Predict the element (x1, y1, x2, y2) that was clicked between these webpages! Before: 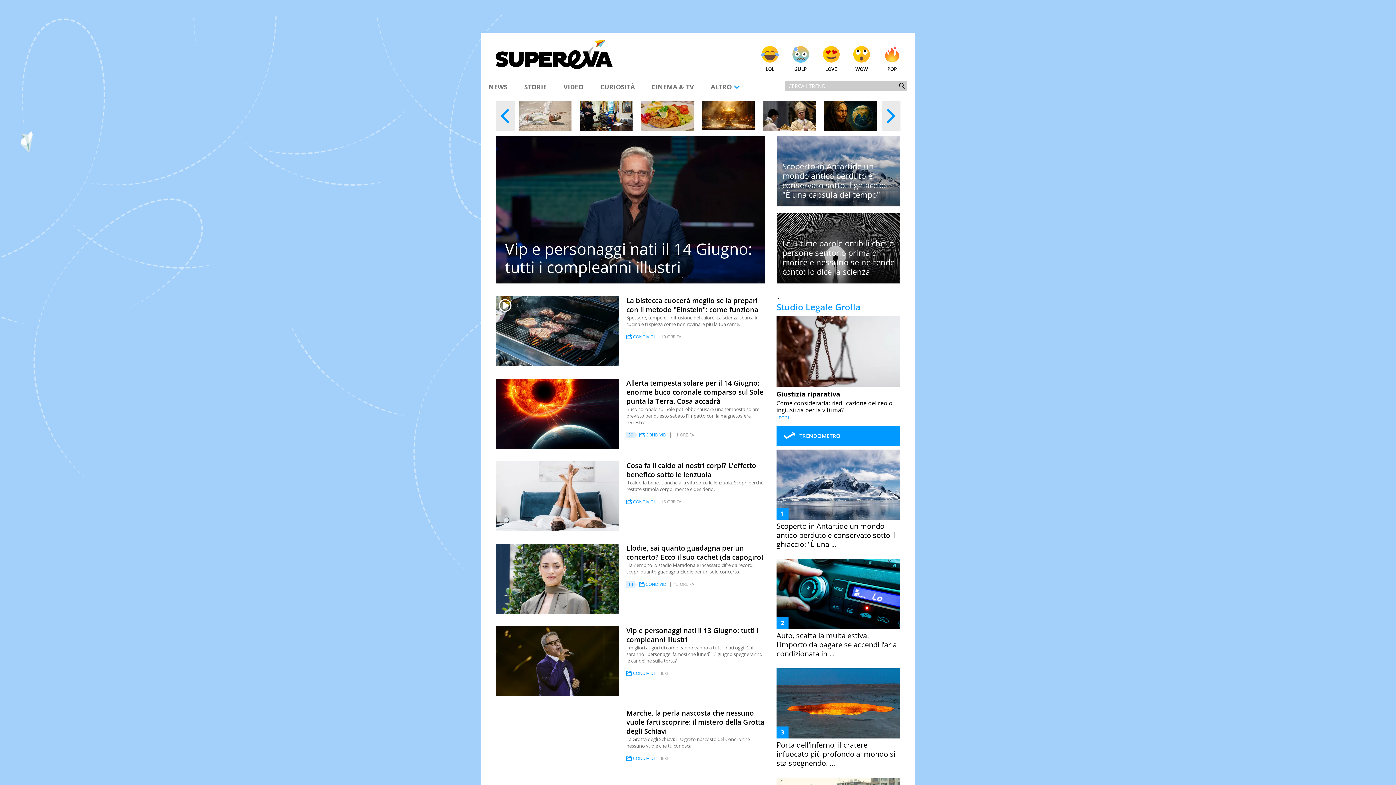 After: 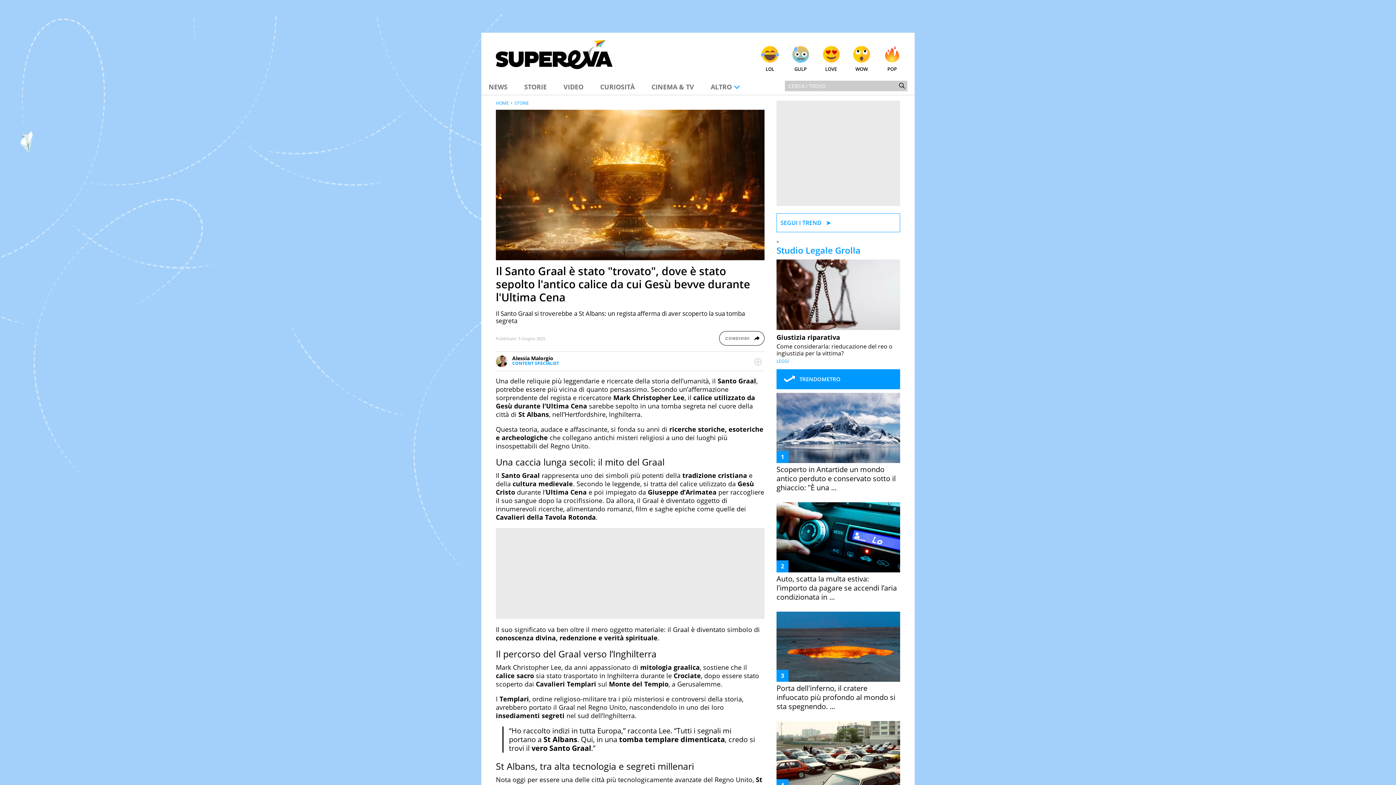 Action: bbox: (702, 100, 754, 130) label: IL SANTO GRAAL È STATO "TROVATO", DOVE È ...